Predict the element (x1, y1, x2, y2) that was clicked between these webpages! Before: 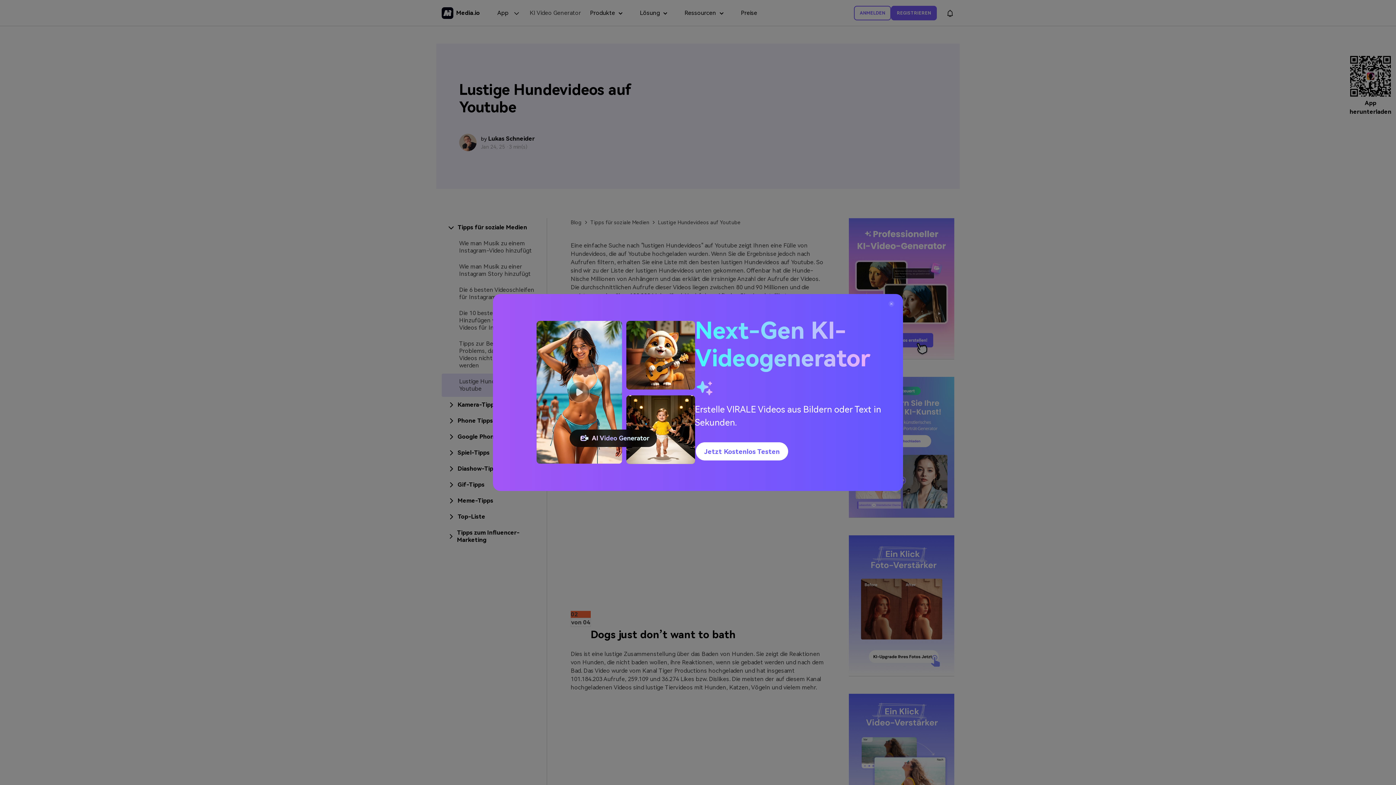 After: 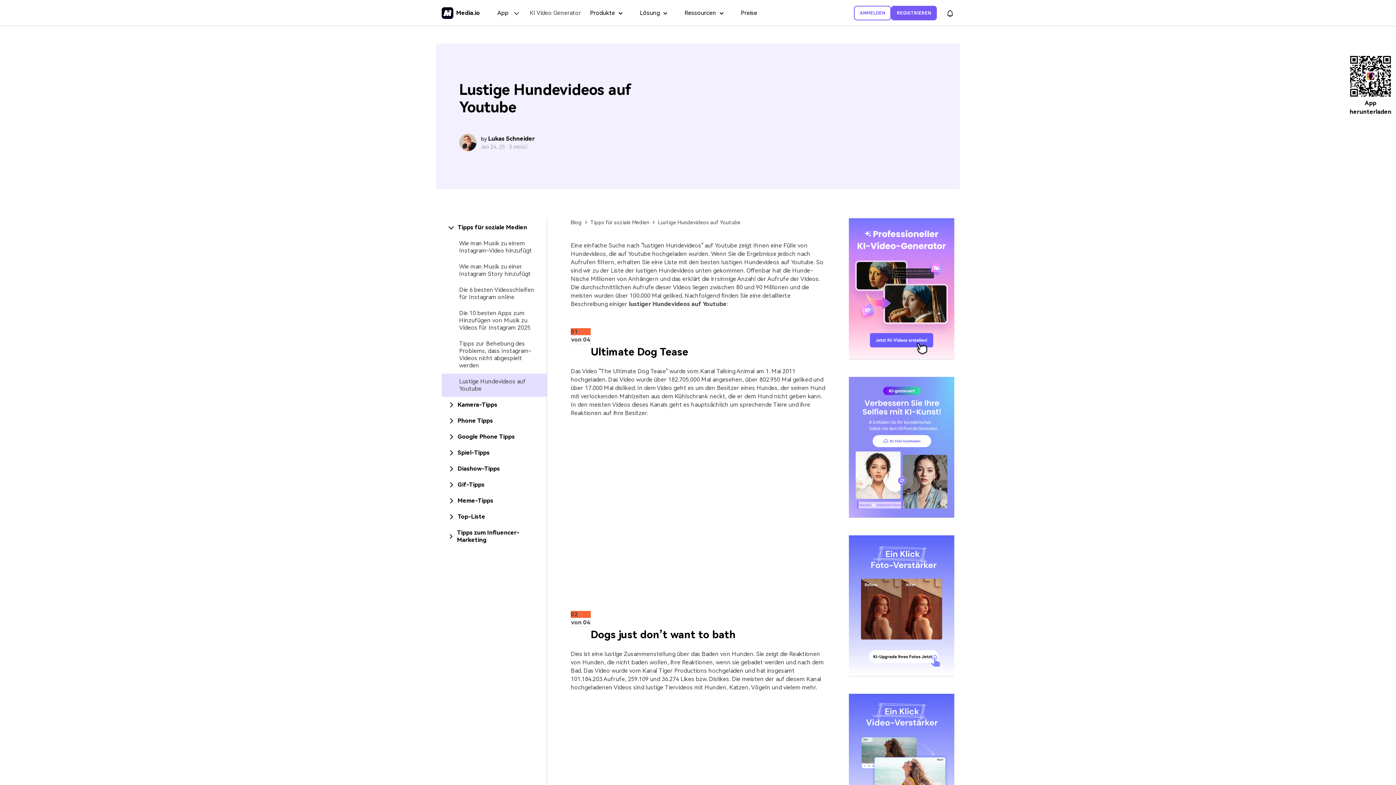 Action: bbox: (0, 0, 1396, 785)